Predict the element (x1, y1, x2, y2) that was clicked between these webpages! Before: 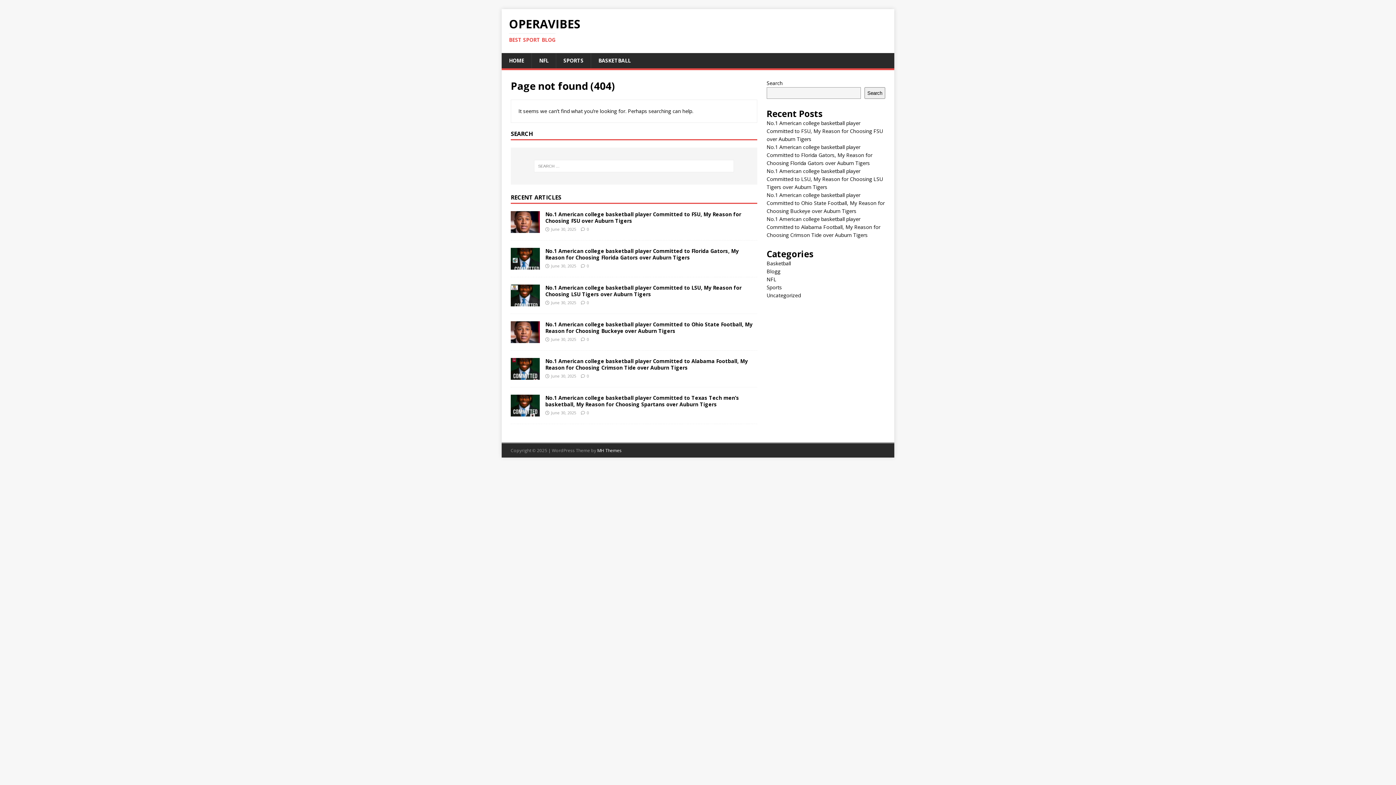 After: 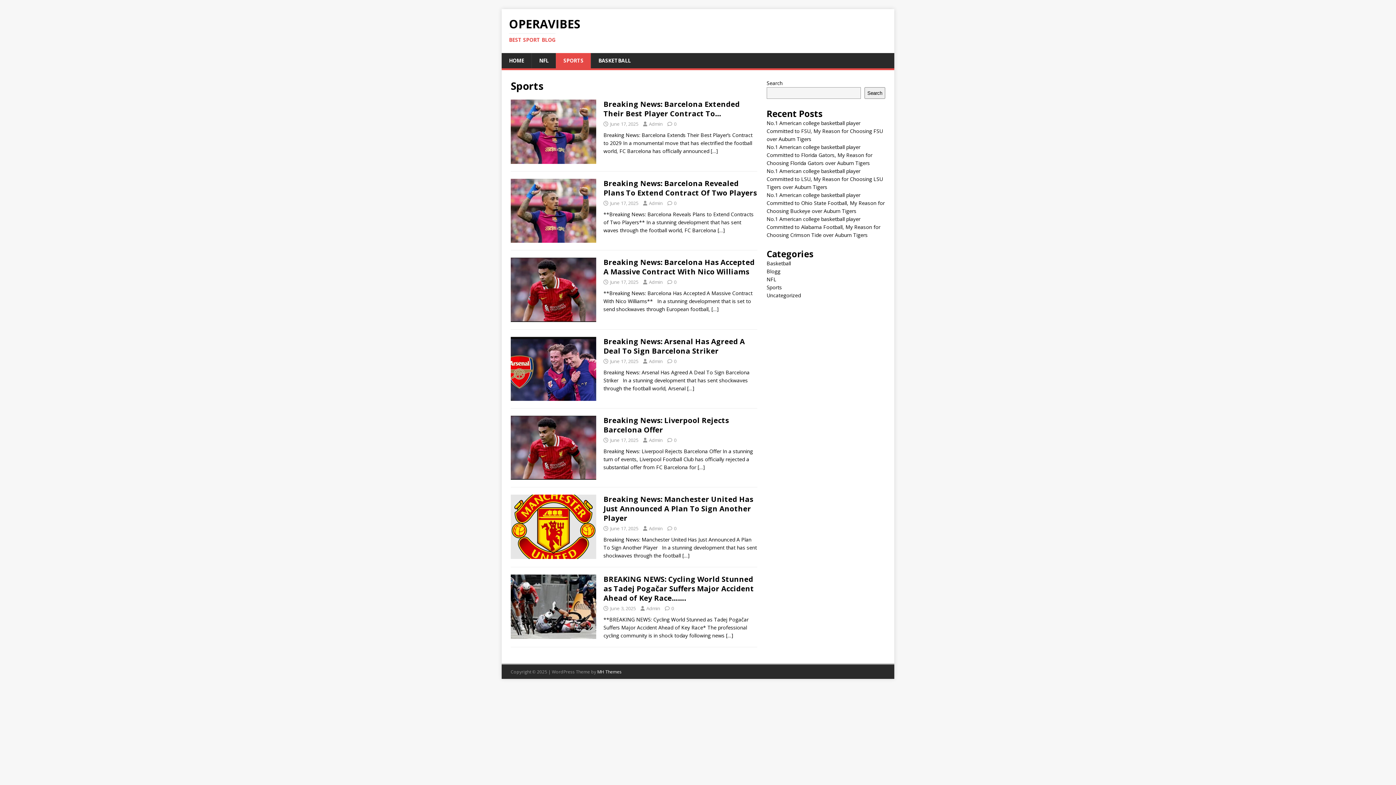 Action: label: SPORTS bbox: (556, 53, 590, 68)